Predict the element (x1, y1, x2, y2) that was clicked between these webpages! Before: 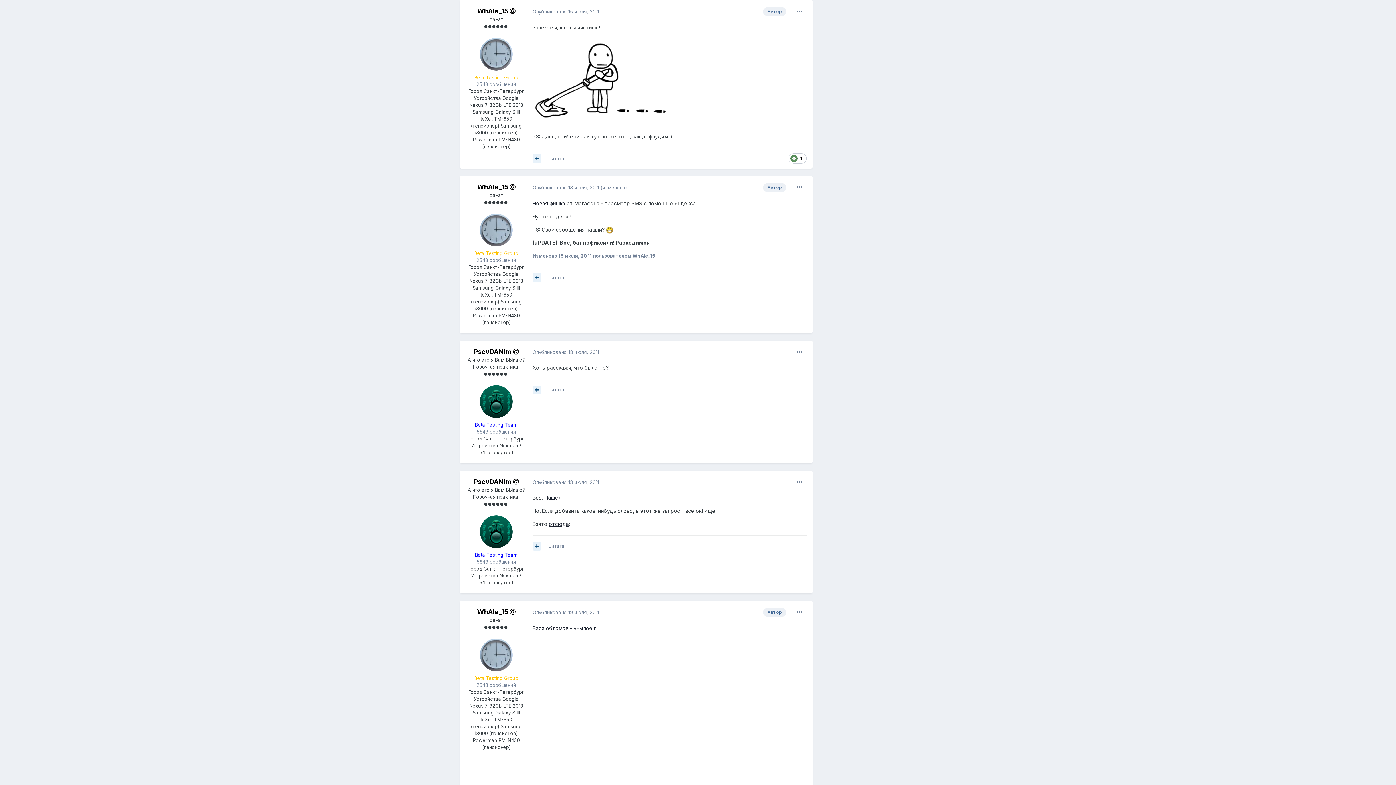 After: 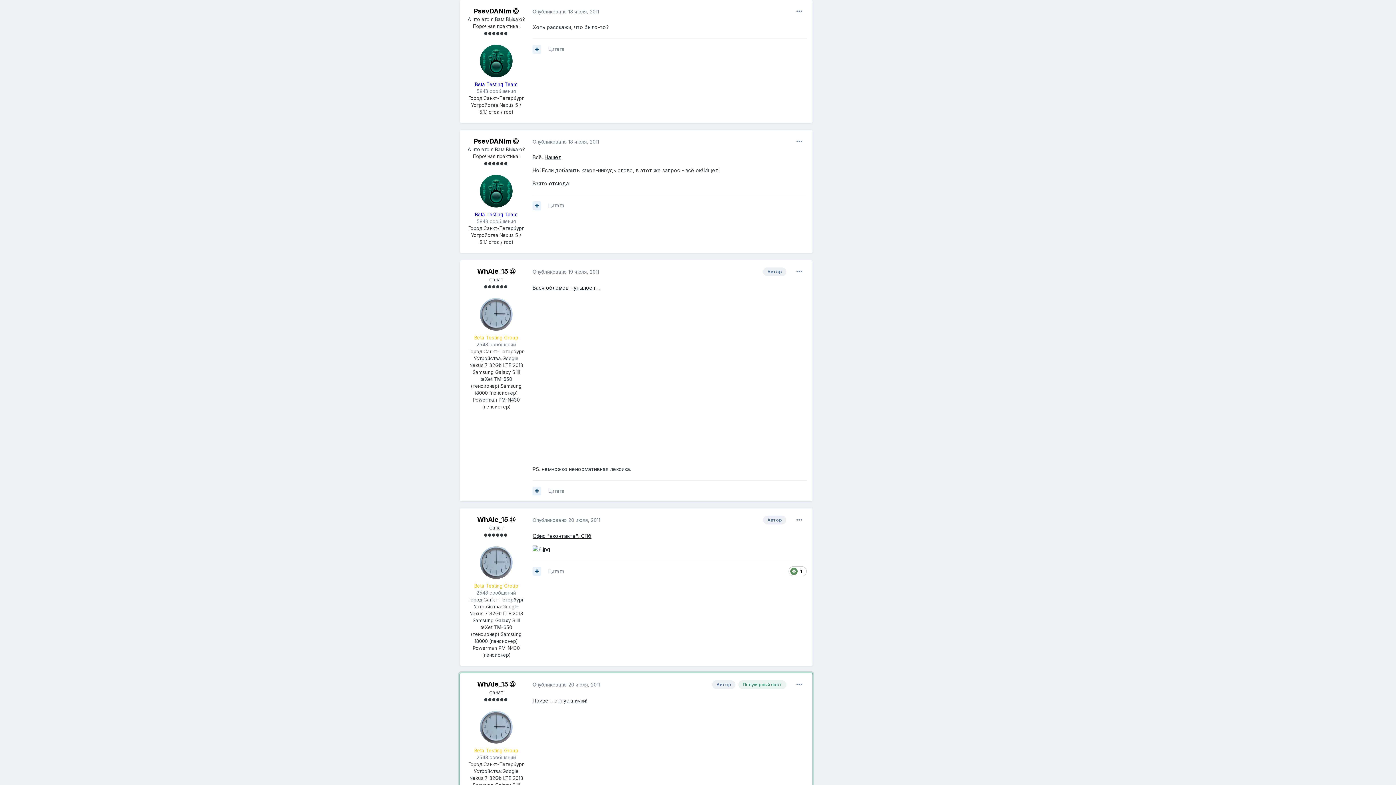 Action: bbox: (532, 349, 599, 355) label: Опубликовано 18 июля, 2011